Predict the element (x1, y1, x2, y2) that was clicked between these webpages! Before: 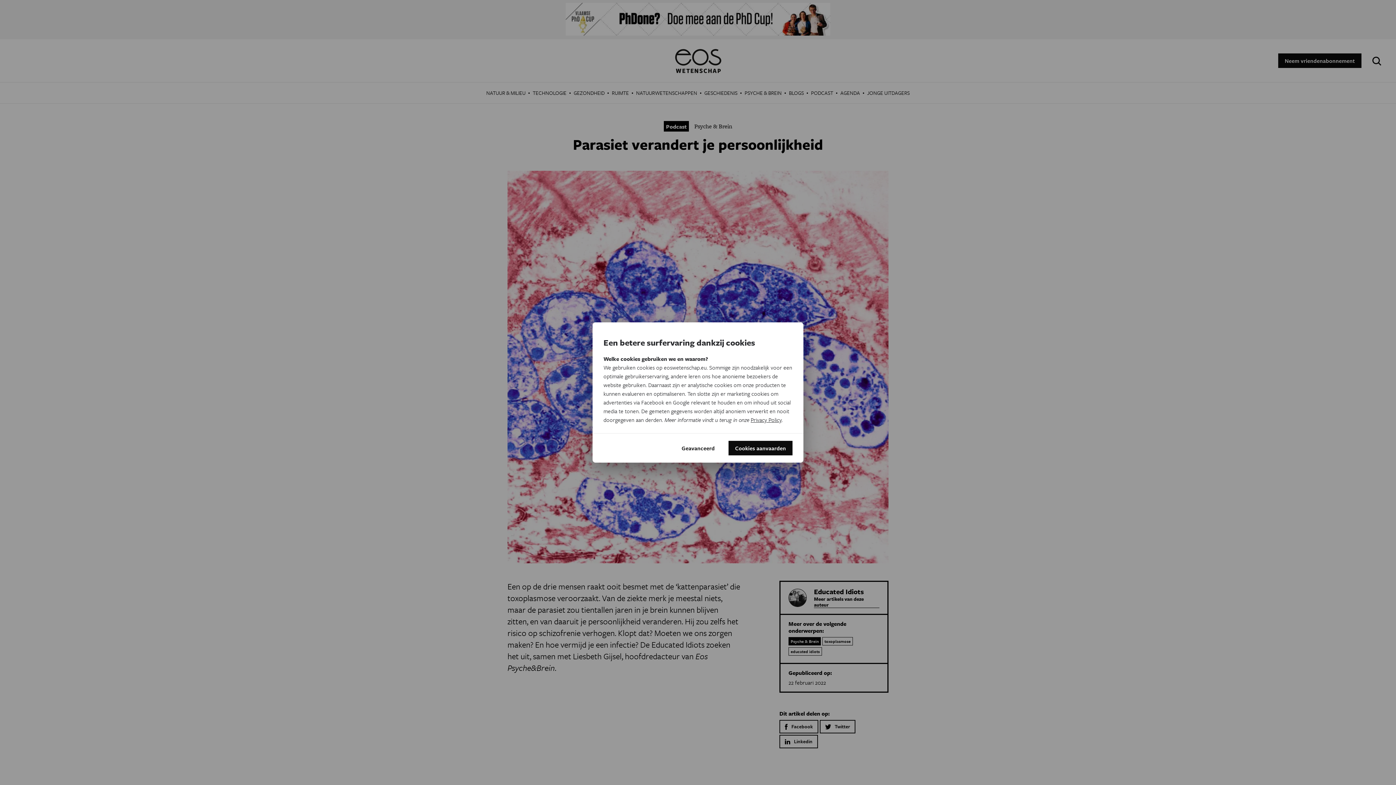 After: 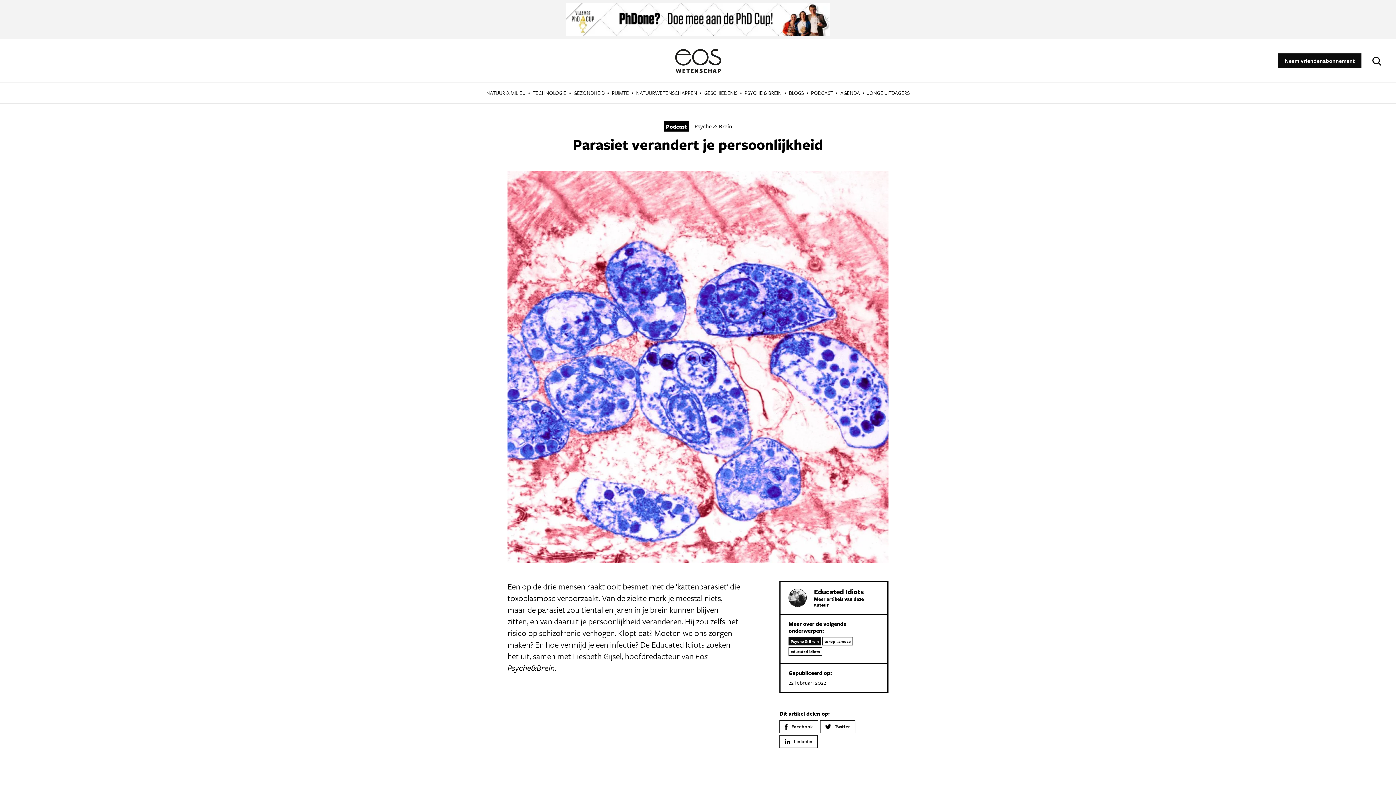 Action: label: Cookies aanvaarden bbox: (728, 441, 792, 455)